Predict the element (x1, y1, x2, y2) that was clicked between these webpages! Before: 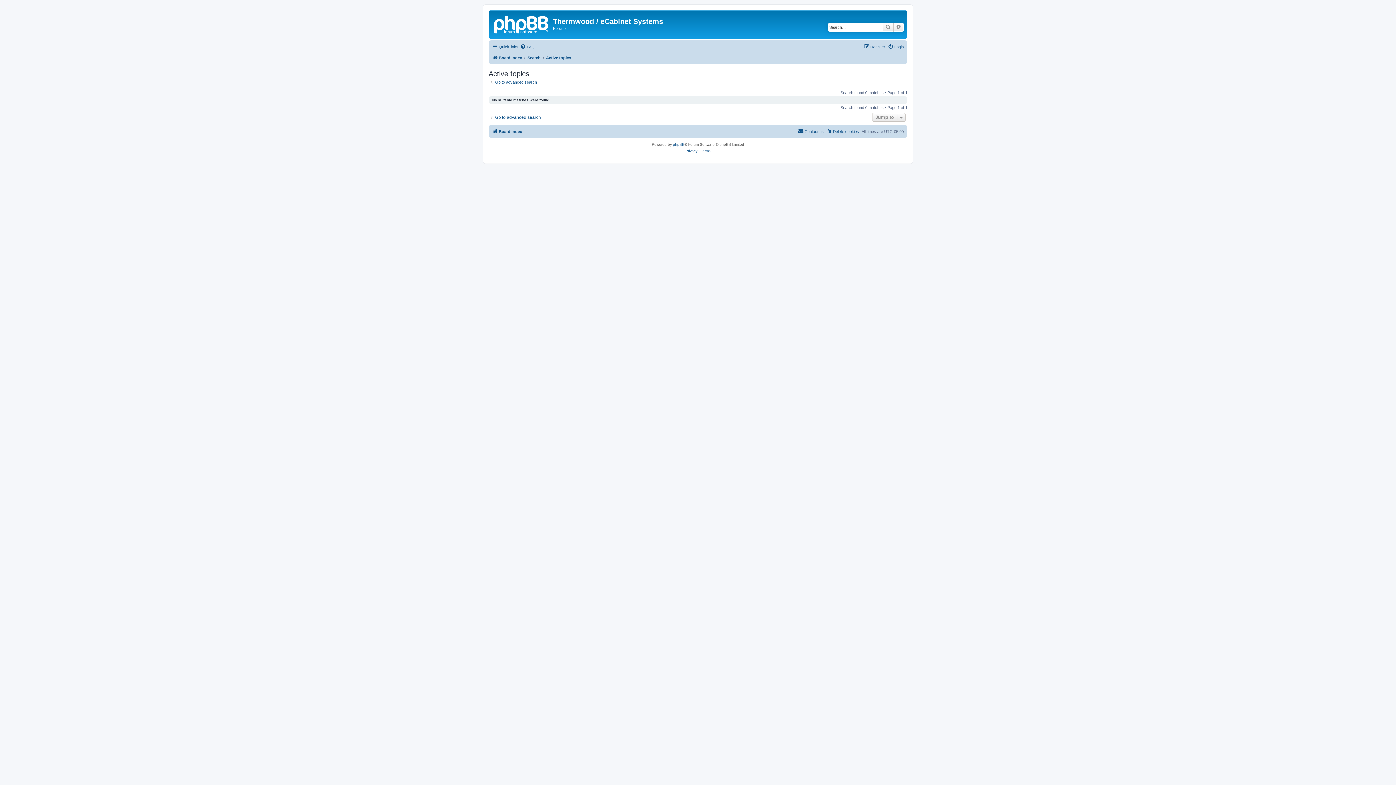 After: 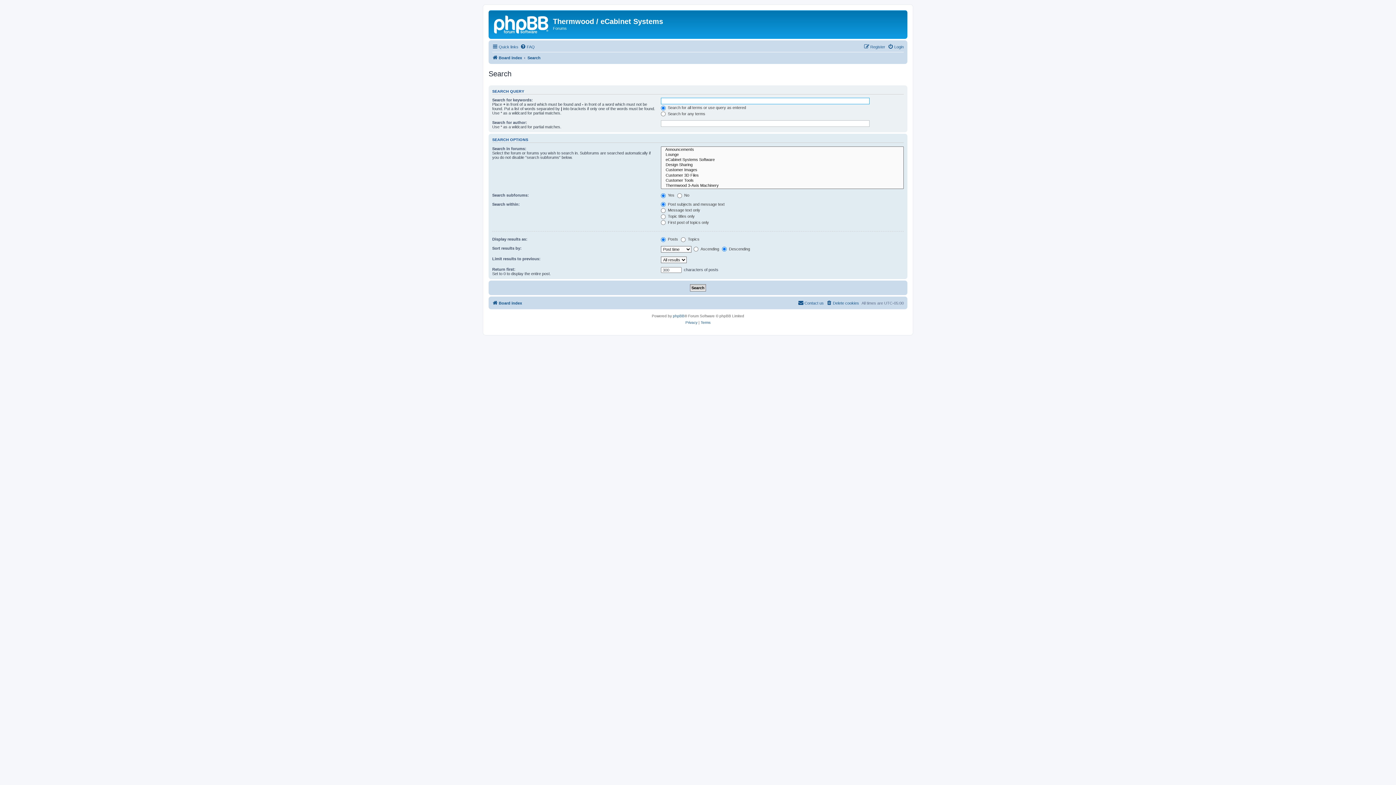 Action: label: Search bbox: (882, 22, 893, 31)